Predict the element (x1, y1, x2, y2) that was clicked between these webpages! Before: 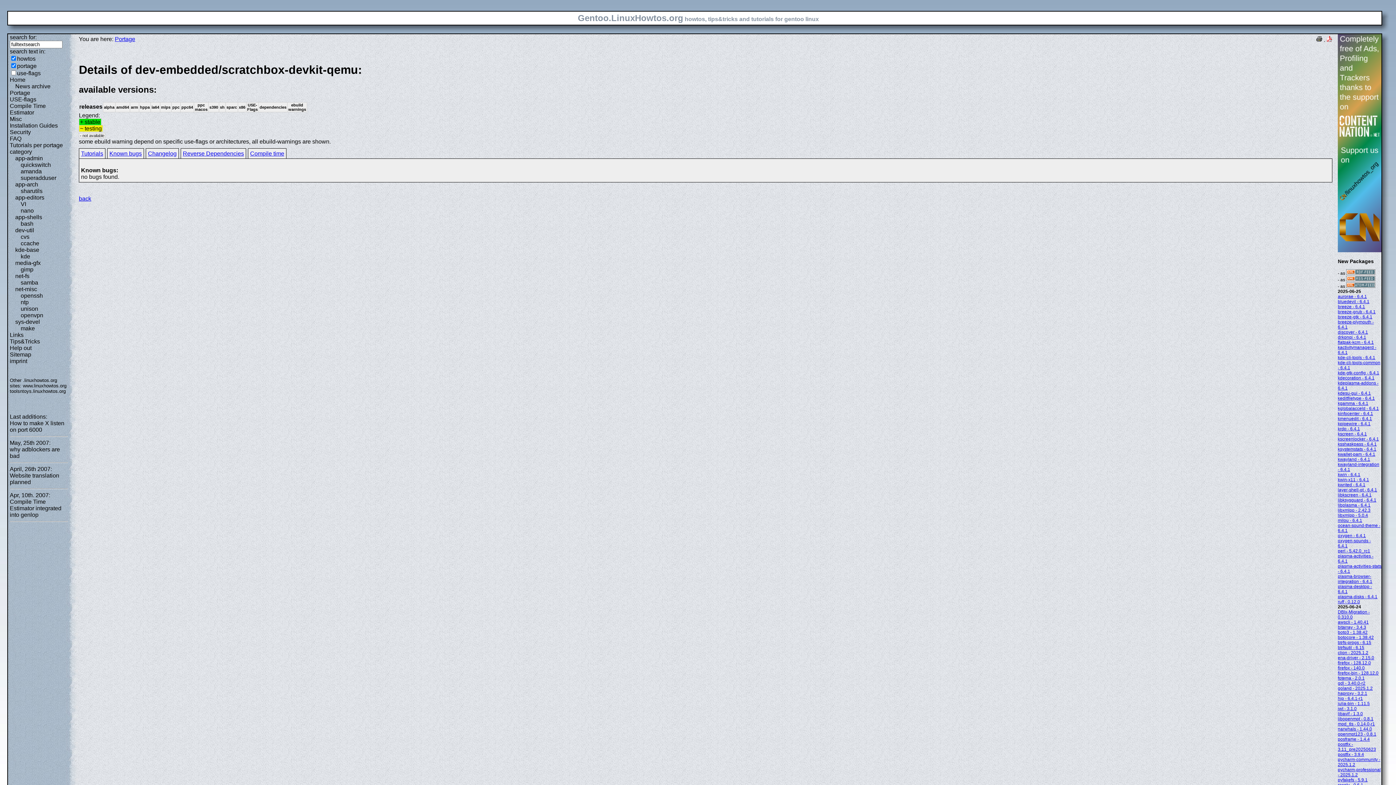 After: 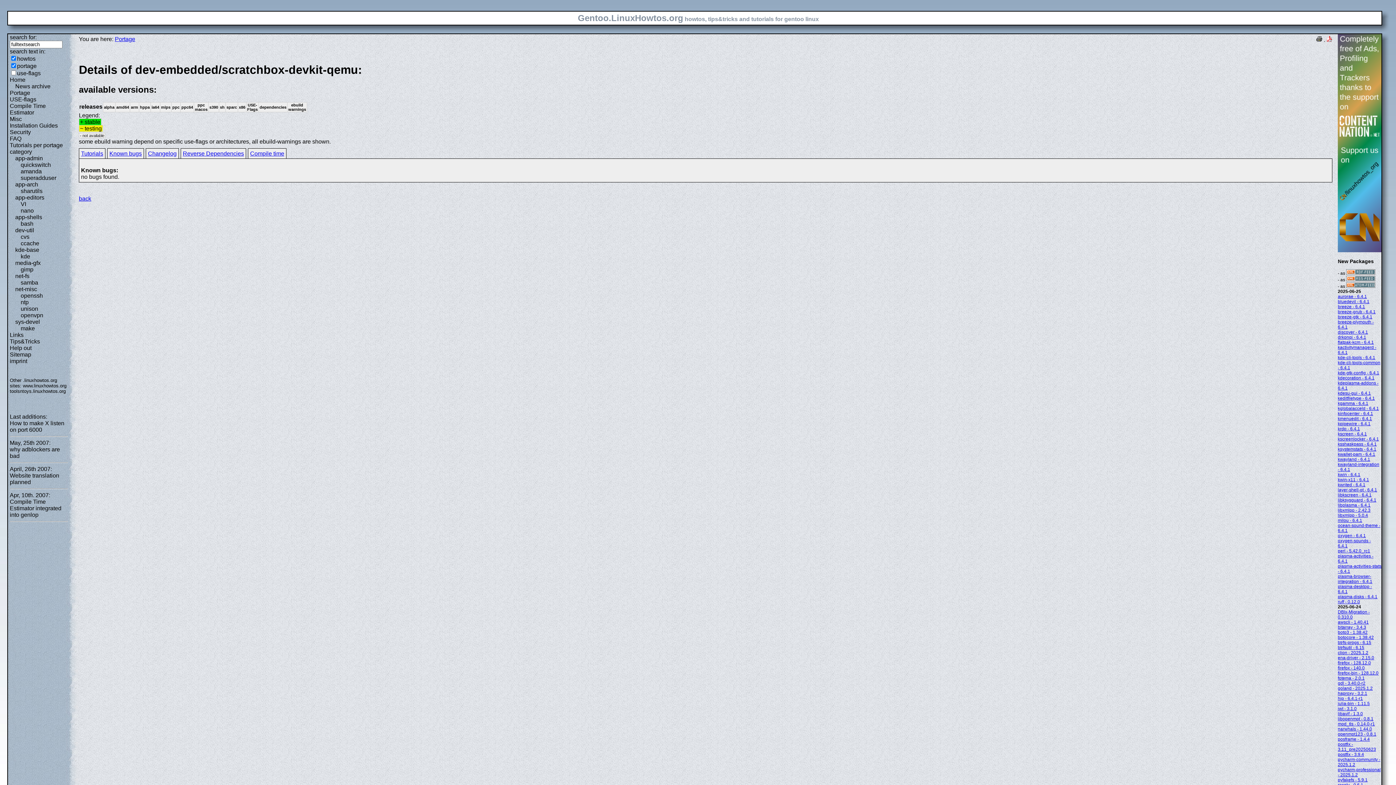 Action: bbox: (1346, 270, 1375, 276)